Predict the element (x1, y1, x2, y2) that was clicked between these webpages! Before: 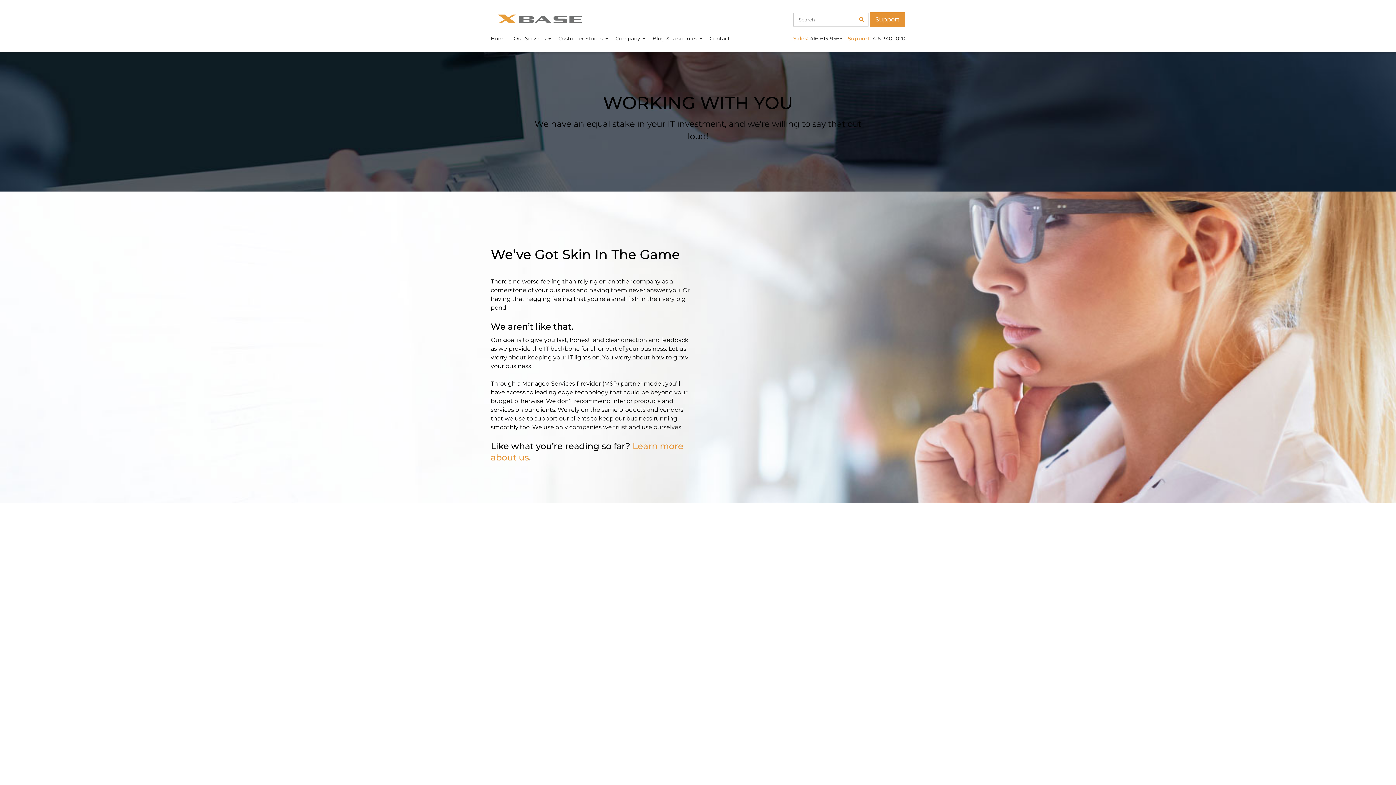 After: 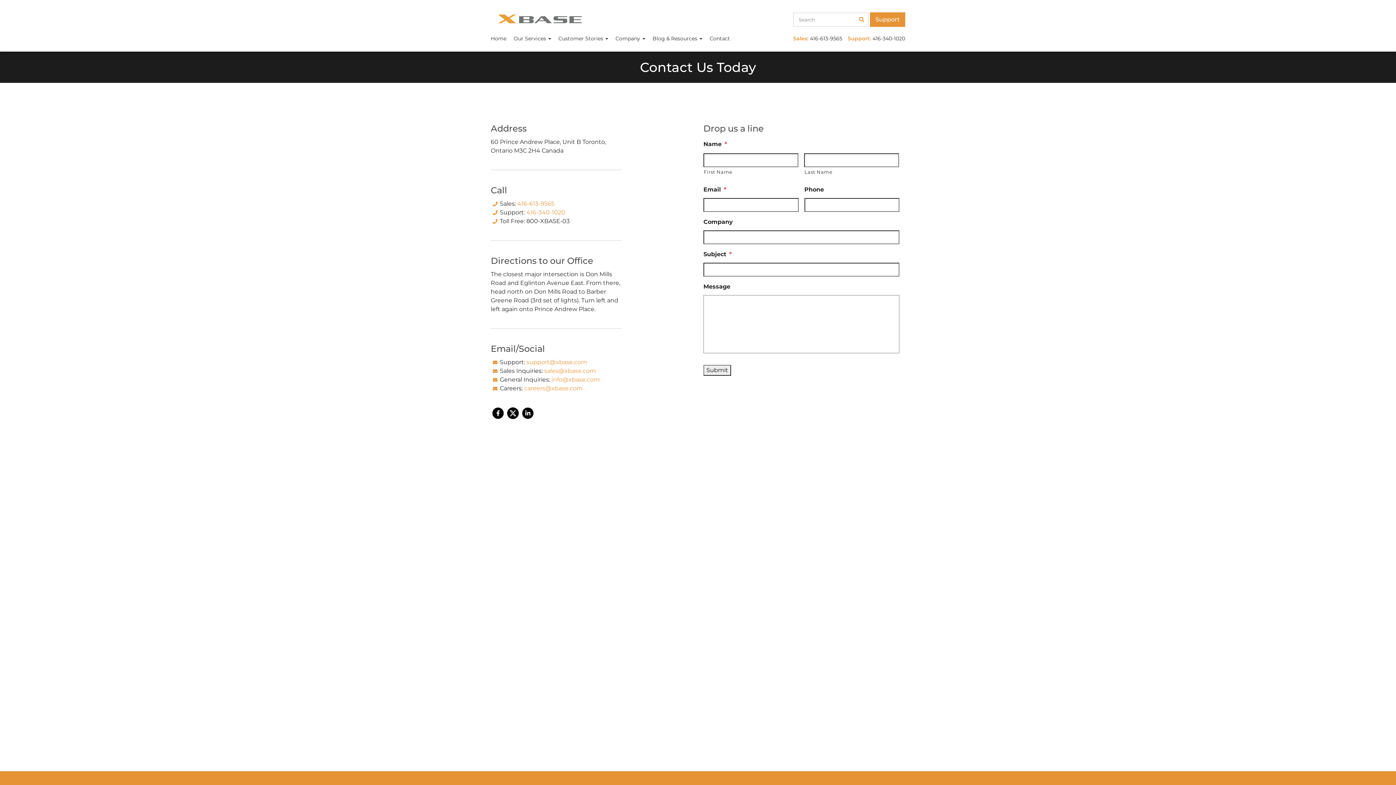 Action: bbox: (709, 34, 730, 48) label: Contact